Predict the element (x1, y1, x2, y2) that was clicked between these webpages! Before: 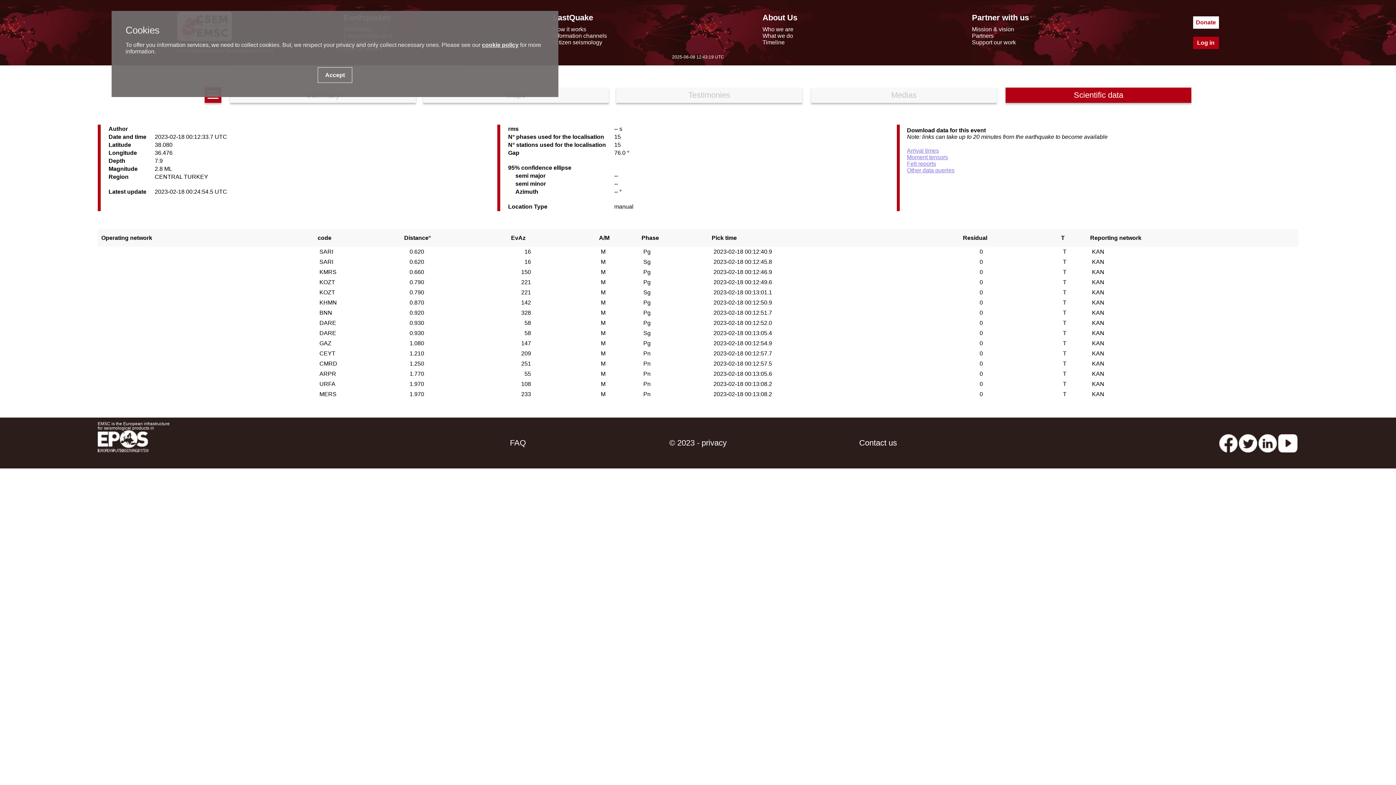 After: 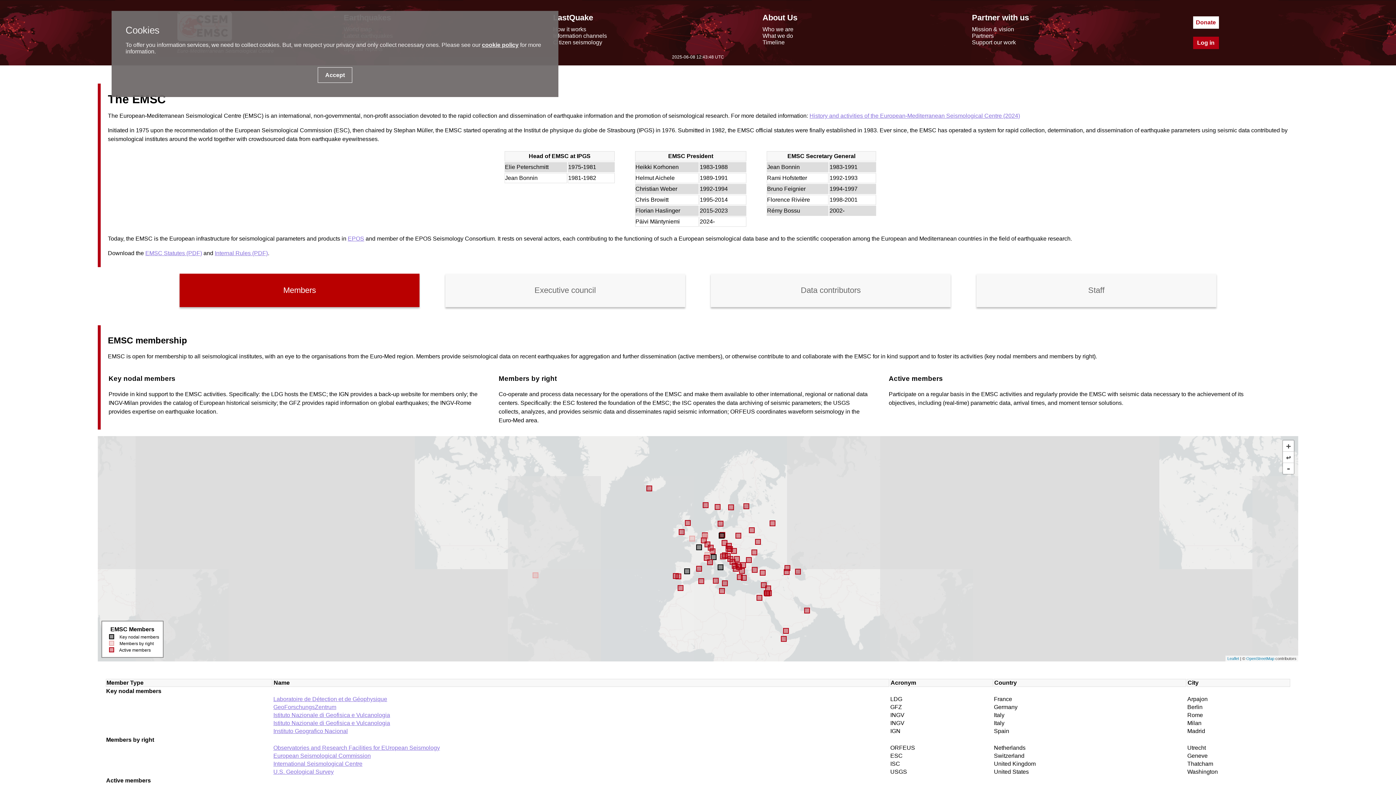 Action: label: Who we are bbox: (762, 26, 793, 32)